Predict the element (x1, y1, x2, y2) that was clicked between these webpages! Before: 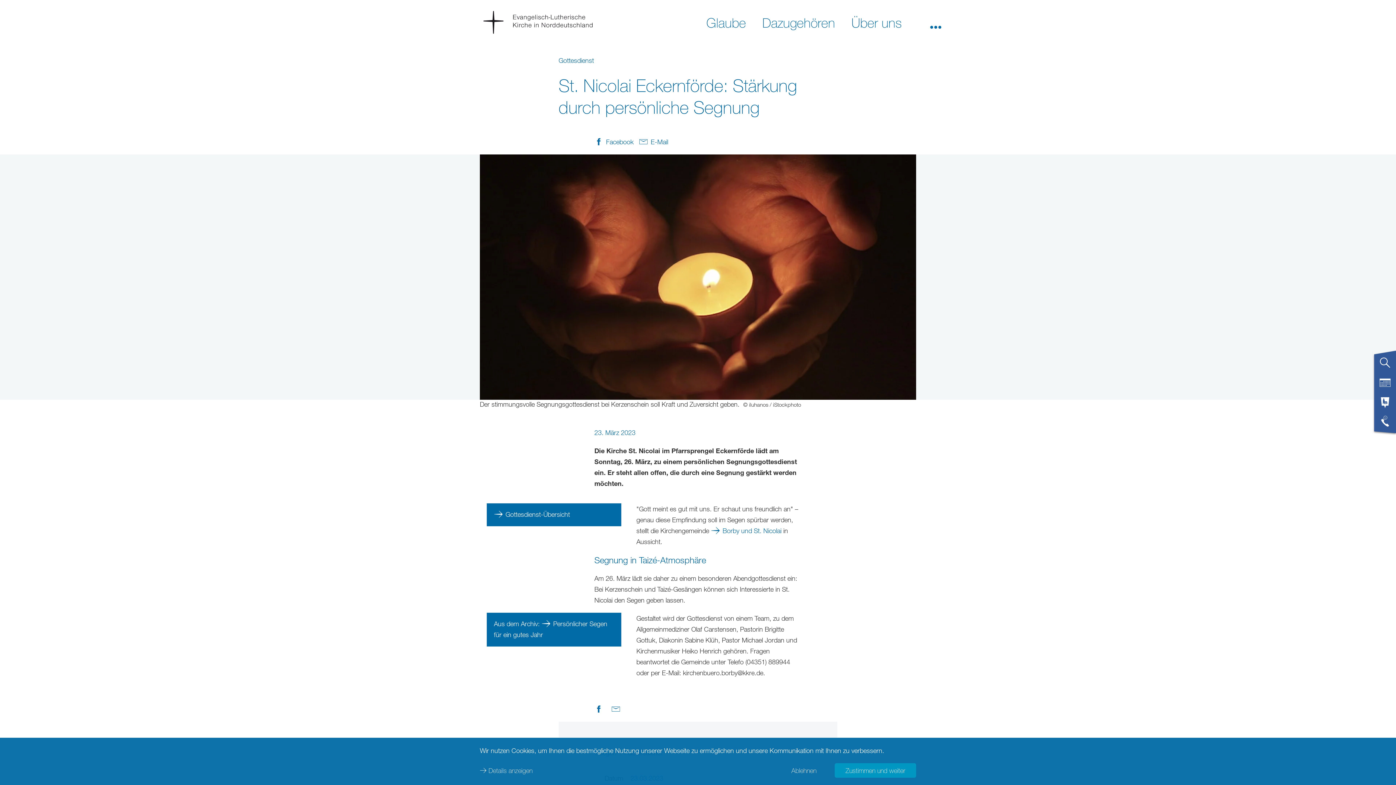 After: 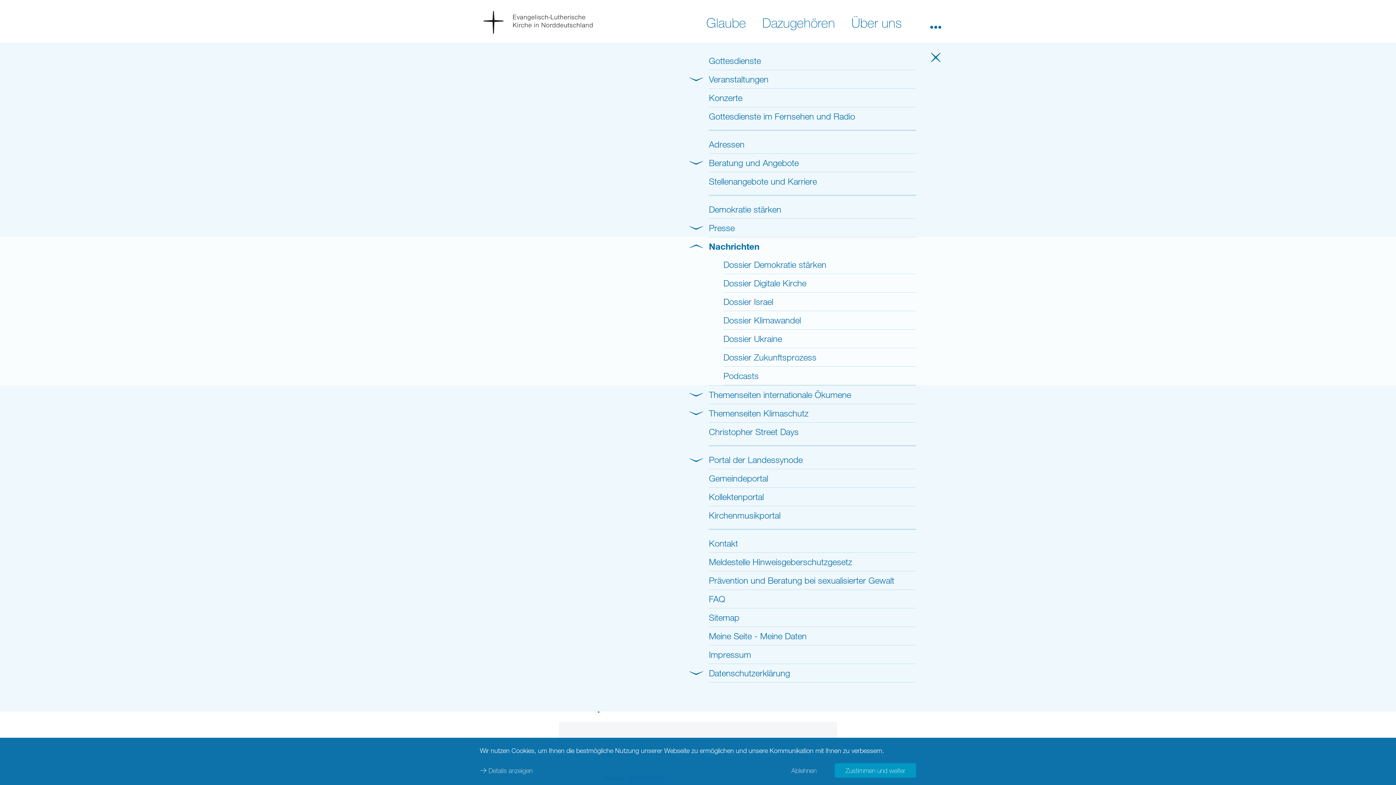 Action: bbox: (930, 11, 941, 33) label: Weitere Menüpunkte öffnen